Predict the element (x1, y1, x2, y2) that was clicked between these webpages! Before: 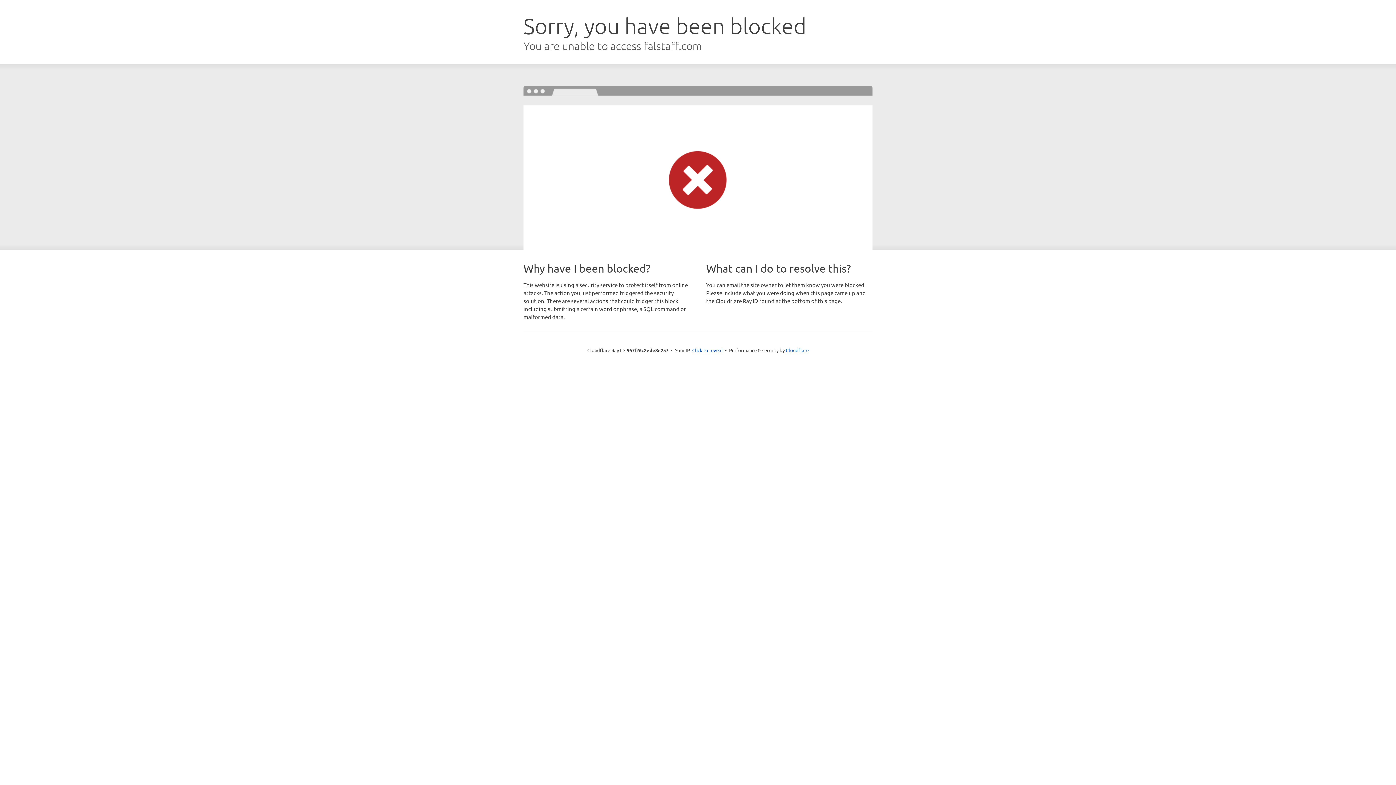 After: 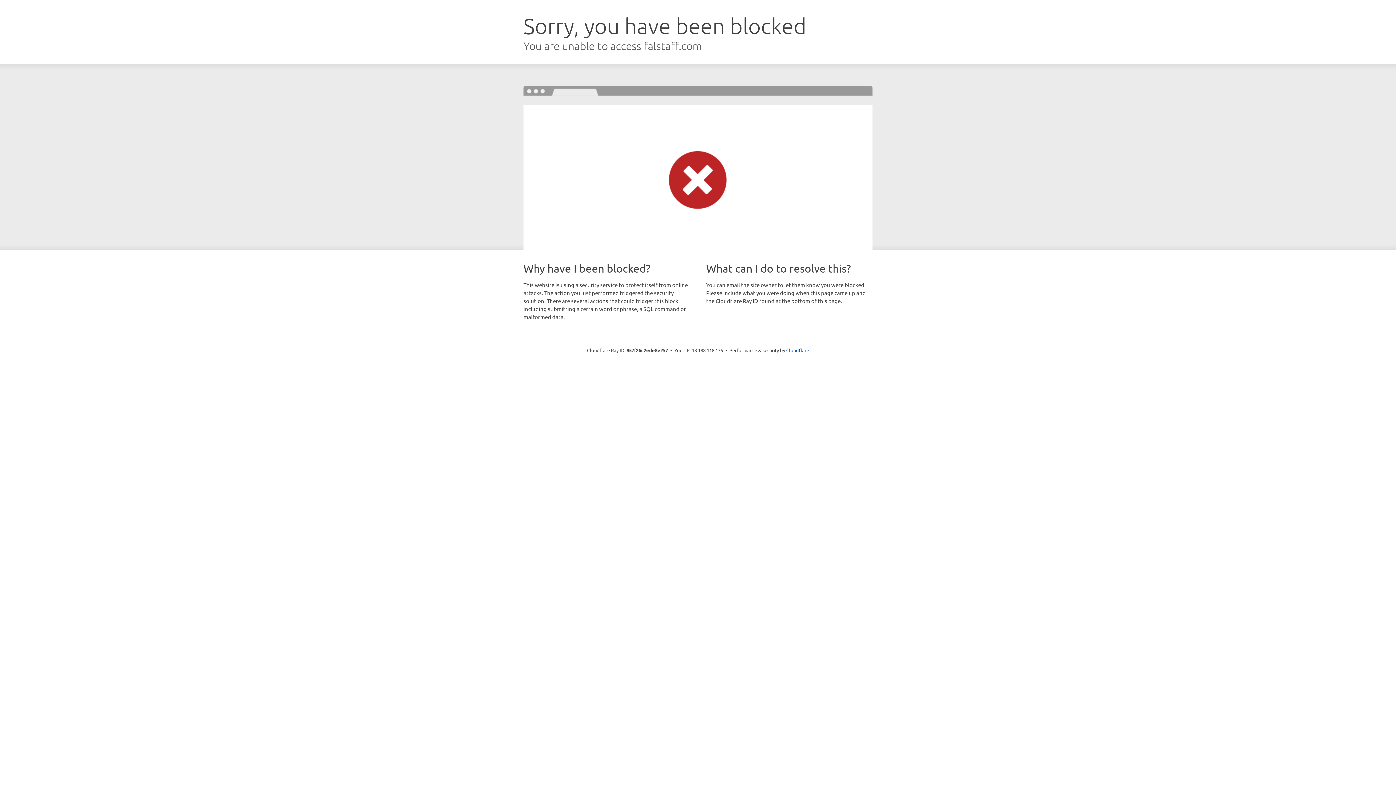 Action: bbox: (692, 346, 722, 353) label: Click to reveal